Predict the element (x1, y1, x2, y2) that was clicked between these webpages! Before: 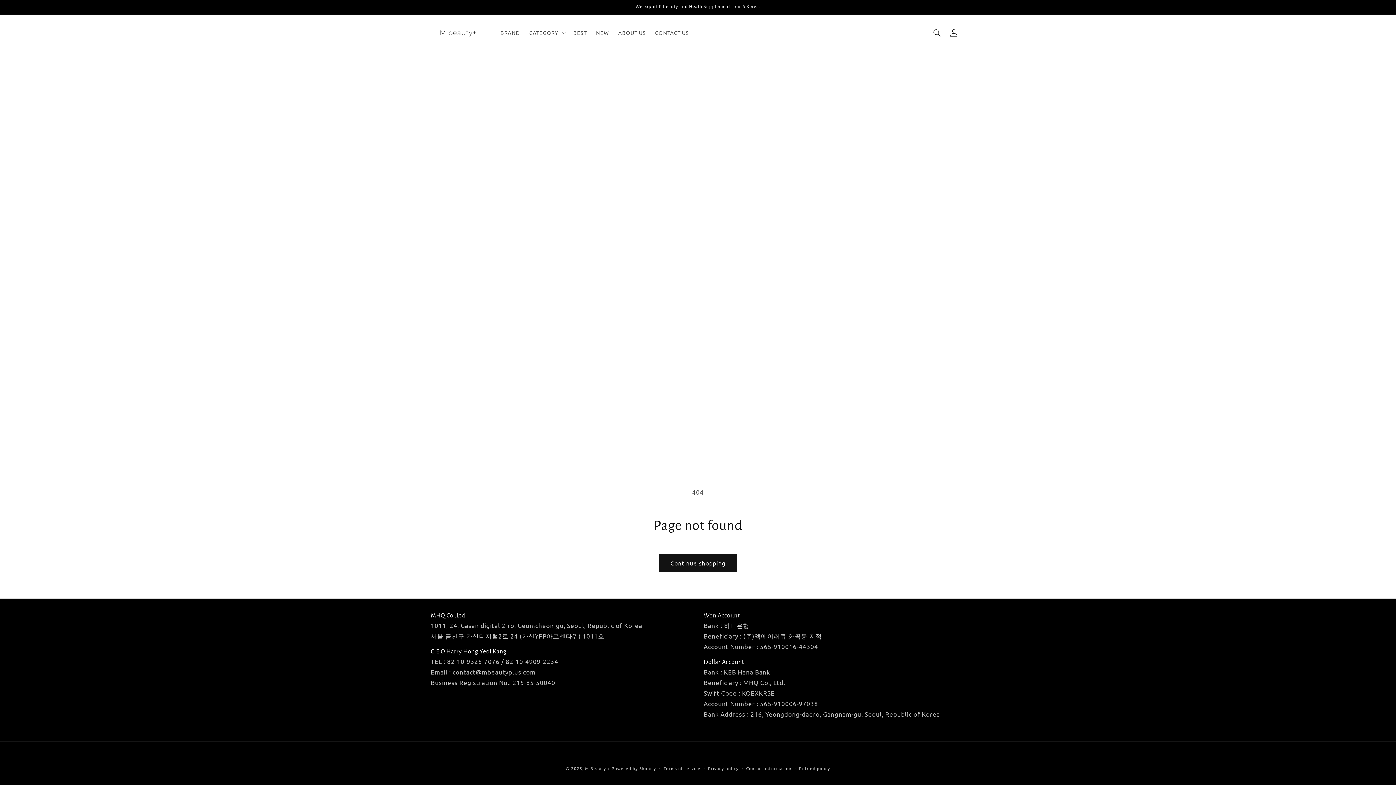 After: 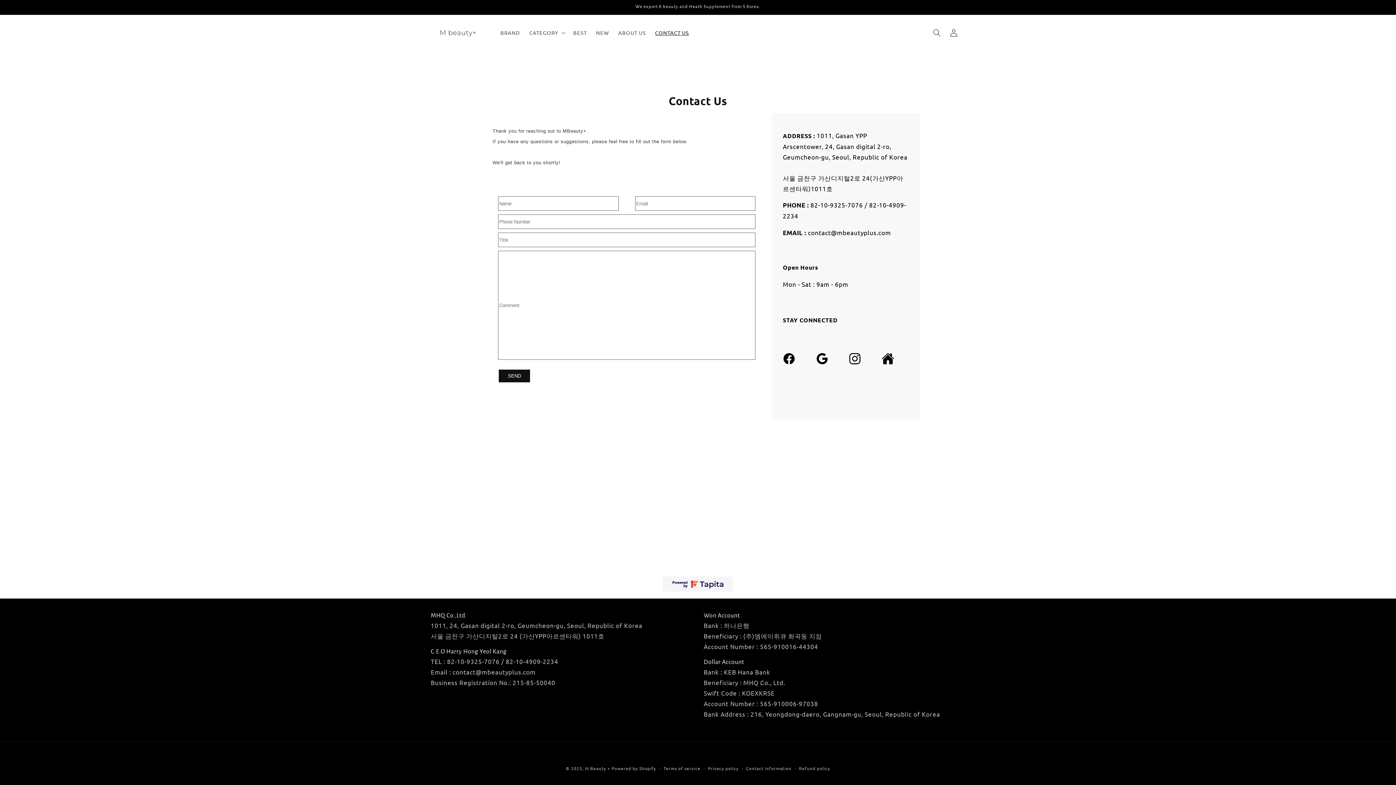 Action: bbox: (650, 24, 693, 40) label: CONTACT US